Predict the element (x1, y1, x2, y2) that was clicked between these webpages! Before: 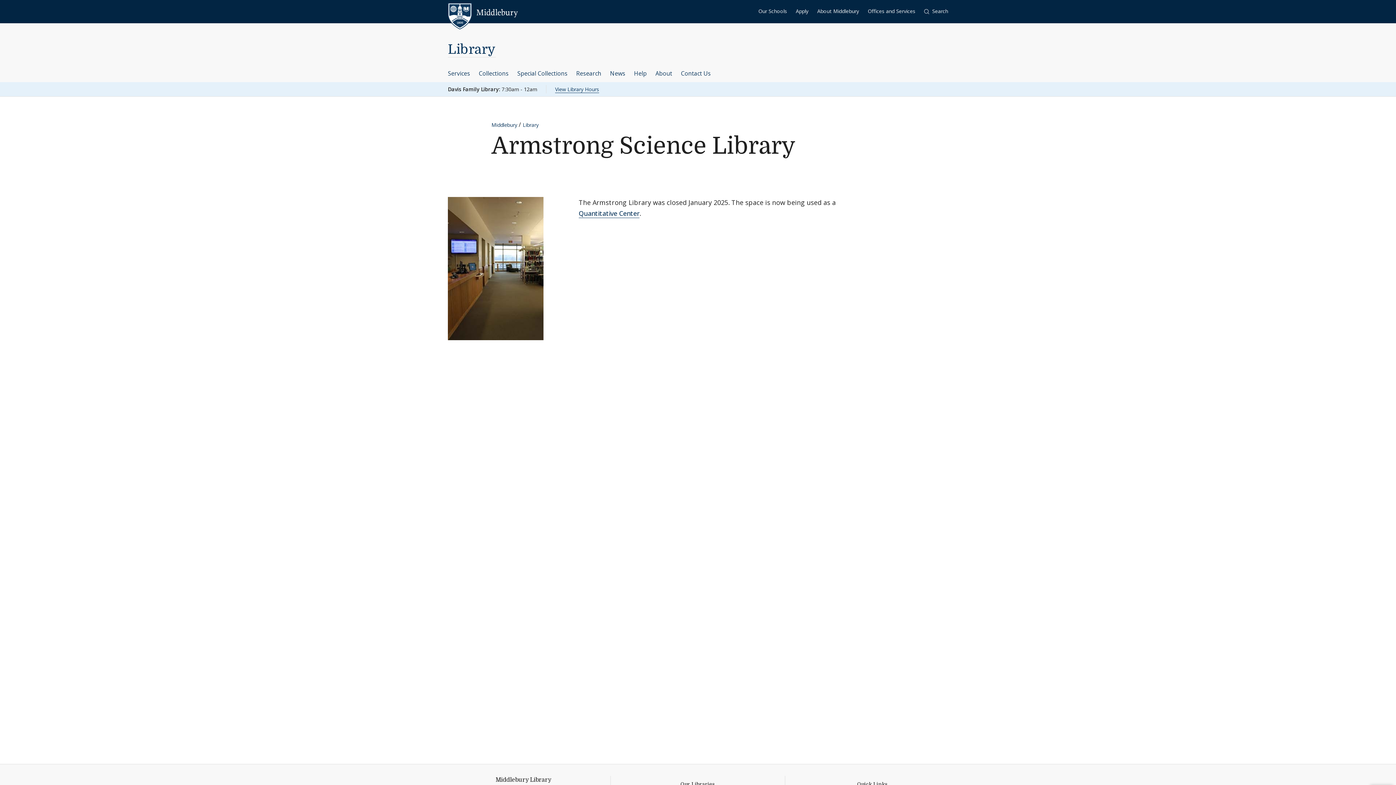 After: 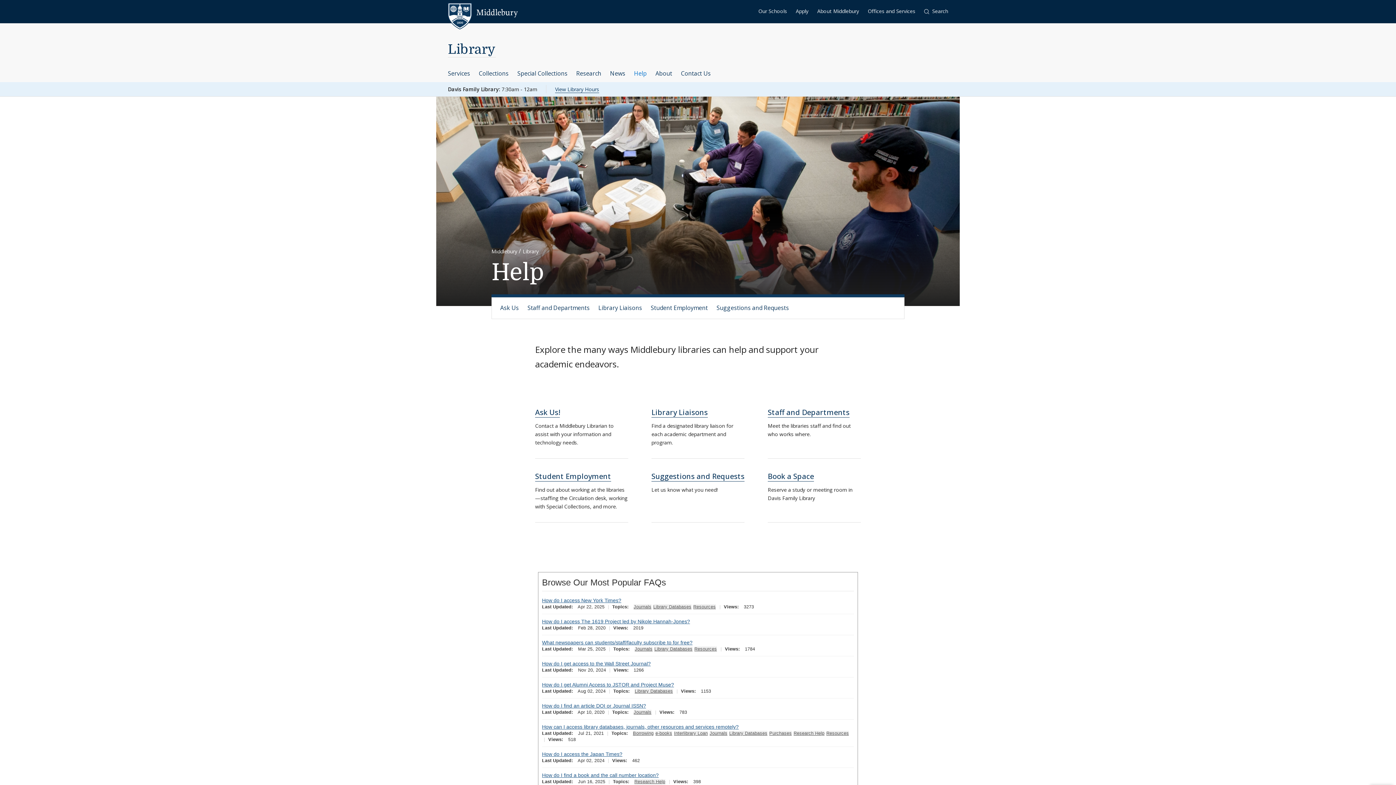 Action: label: Help bbox: (634, 64, 646, 82)